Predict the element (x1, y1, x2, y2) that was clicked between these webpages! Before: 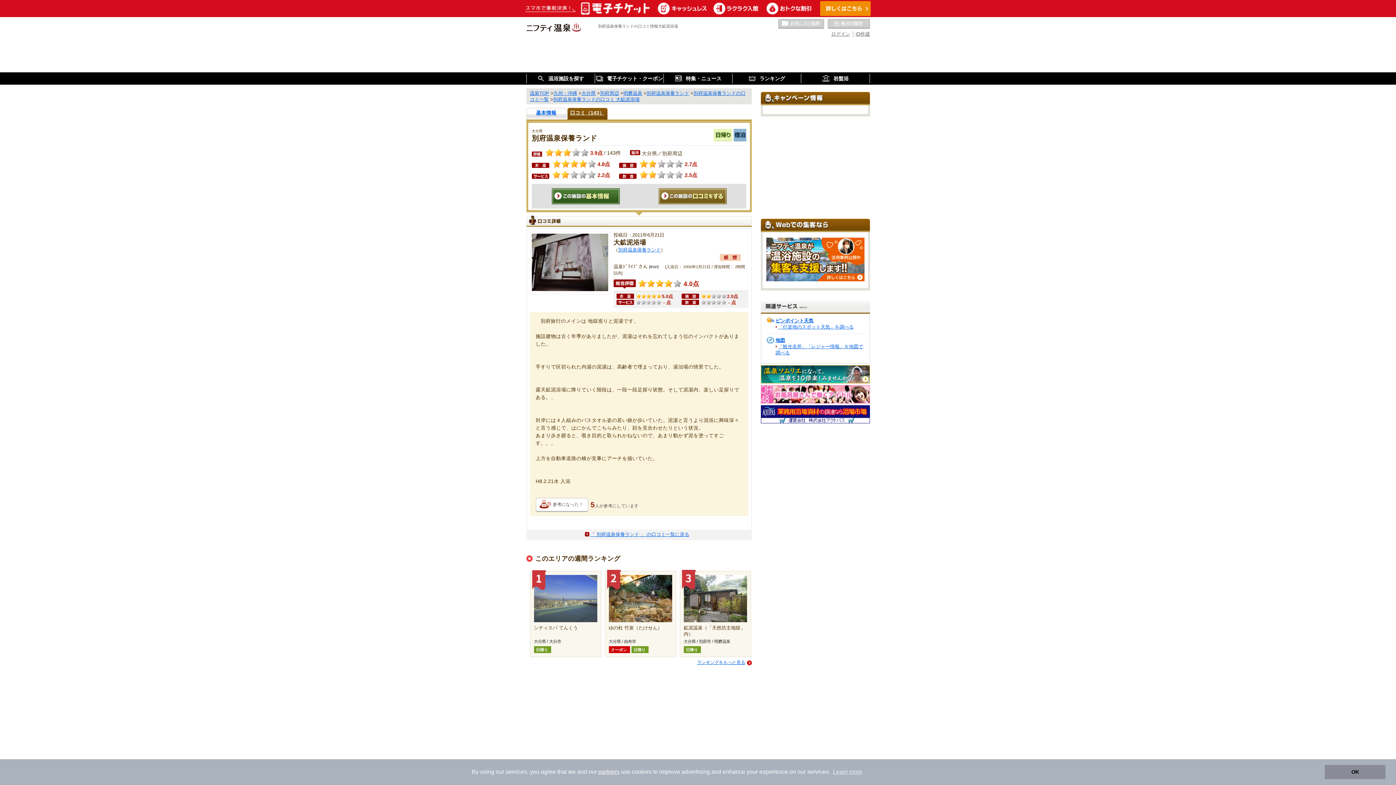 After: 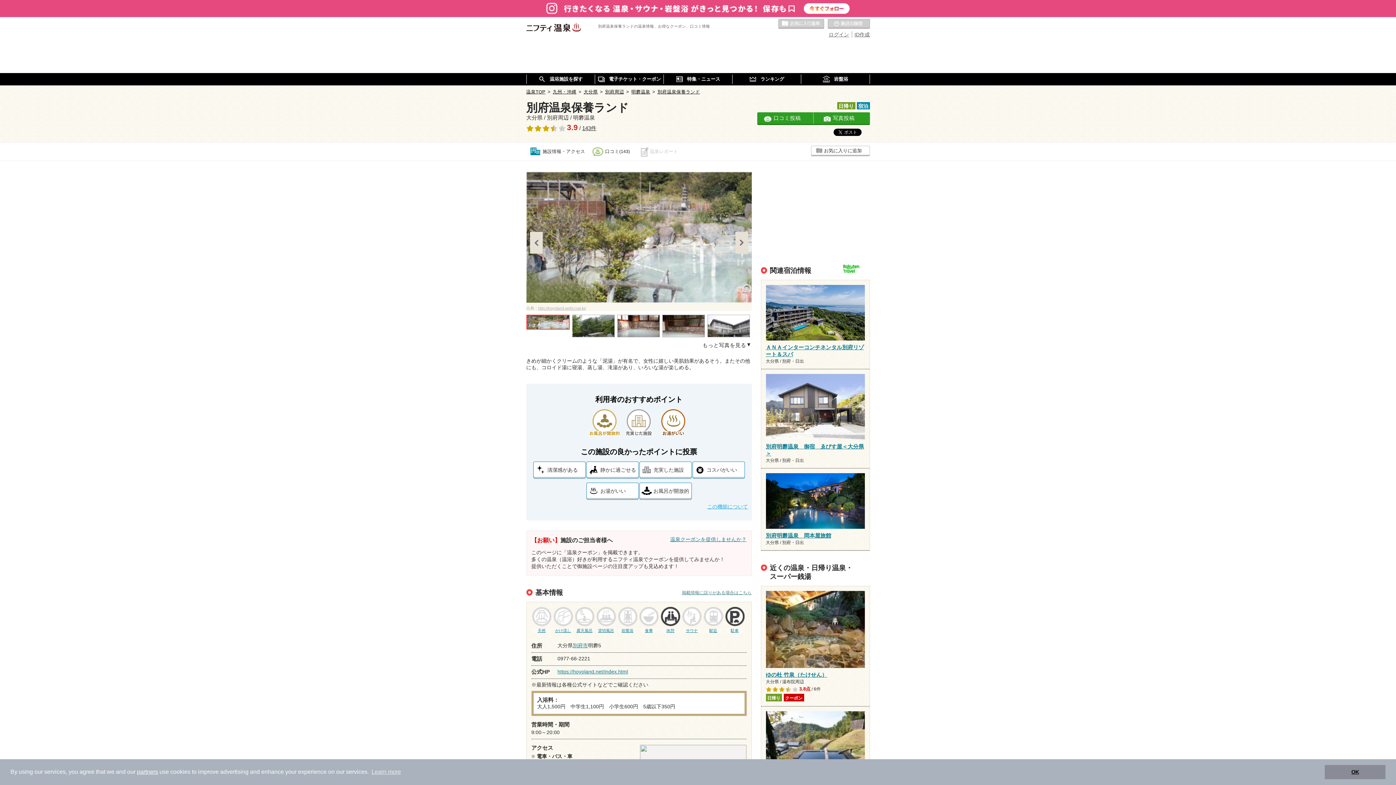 Action: bbox: (526, 108, 566, 119) label: 基本情報